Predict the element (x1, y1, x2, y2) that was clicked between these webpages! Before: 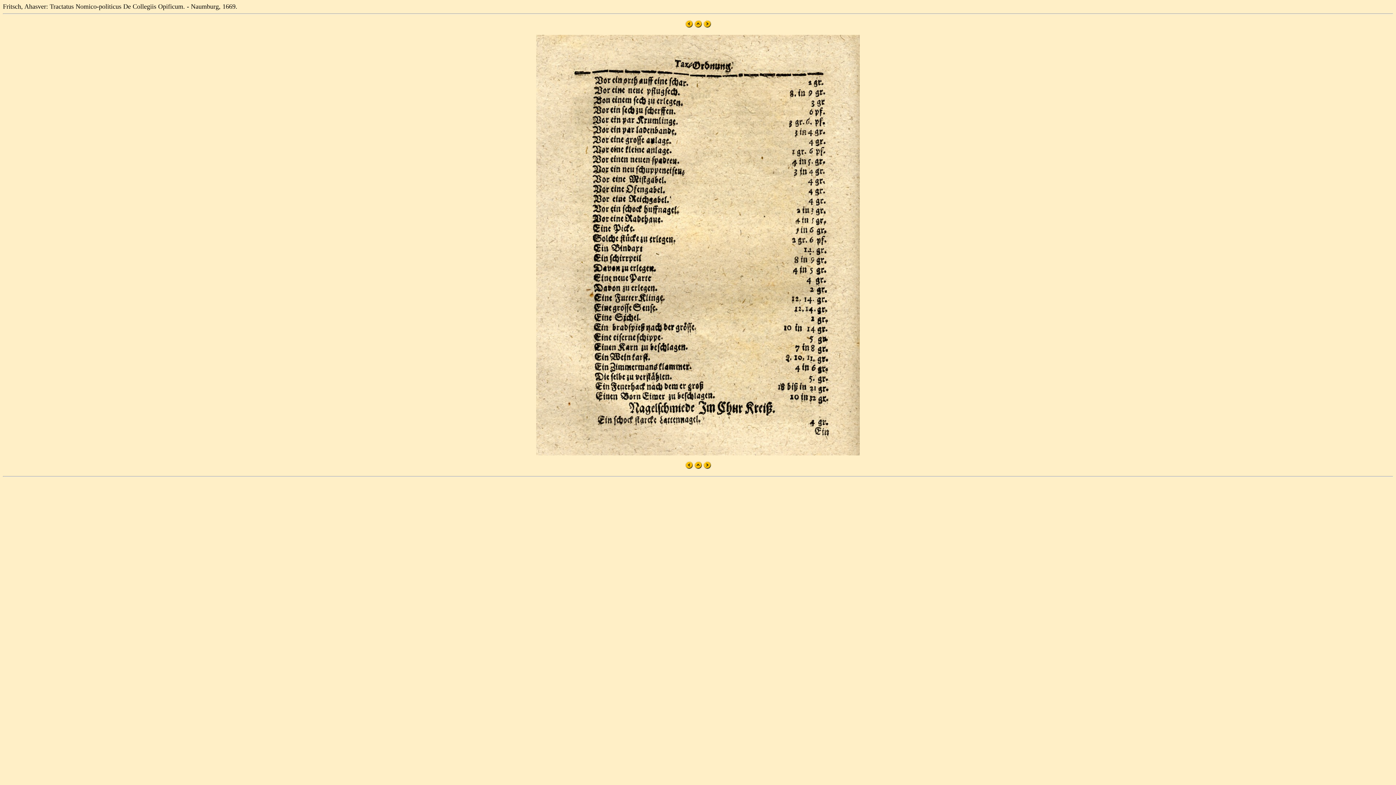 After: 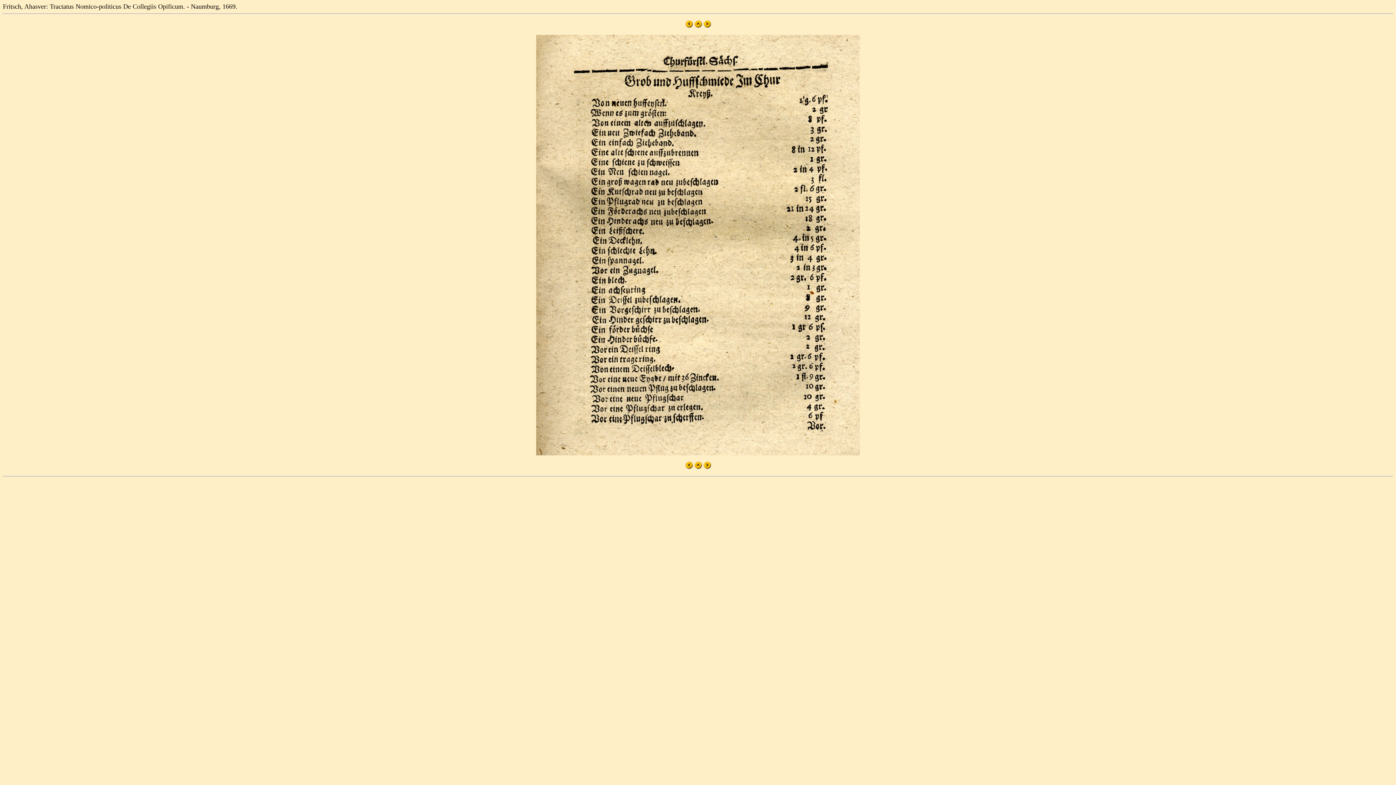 Action: bbox: (685, 22, 692, 28)